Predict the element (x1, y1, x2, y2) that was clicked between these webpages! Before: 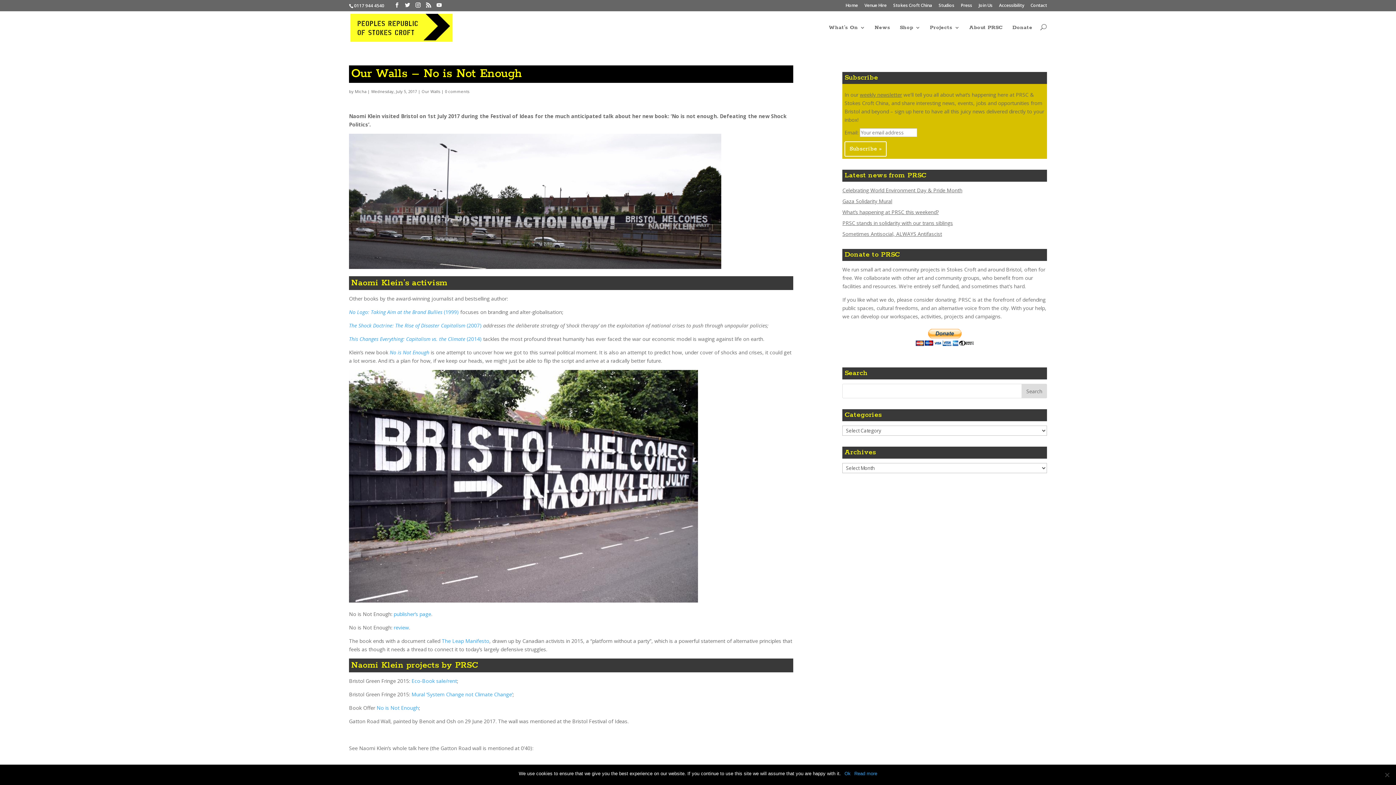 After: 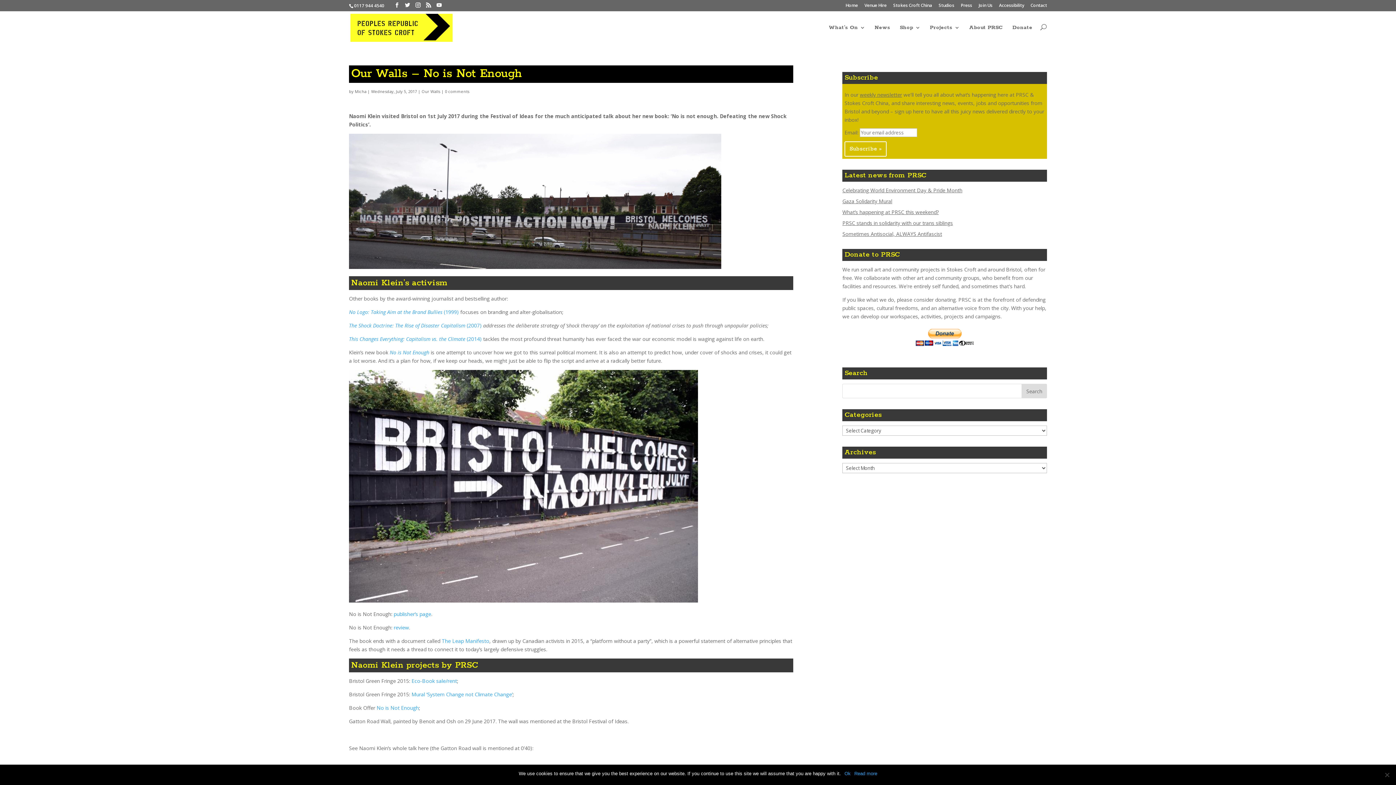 Action: label: Read more bbox: (854, 770, 877, 777)